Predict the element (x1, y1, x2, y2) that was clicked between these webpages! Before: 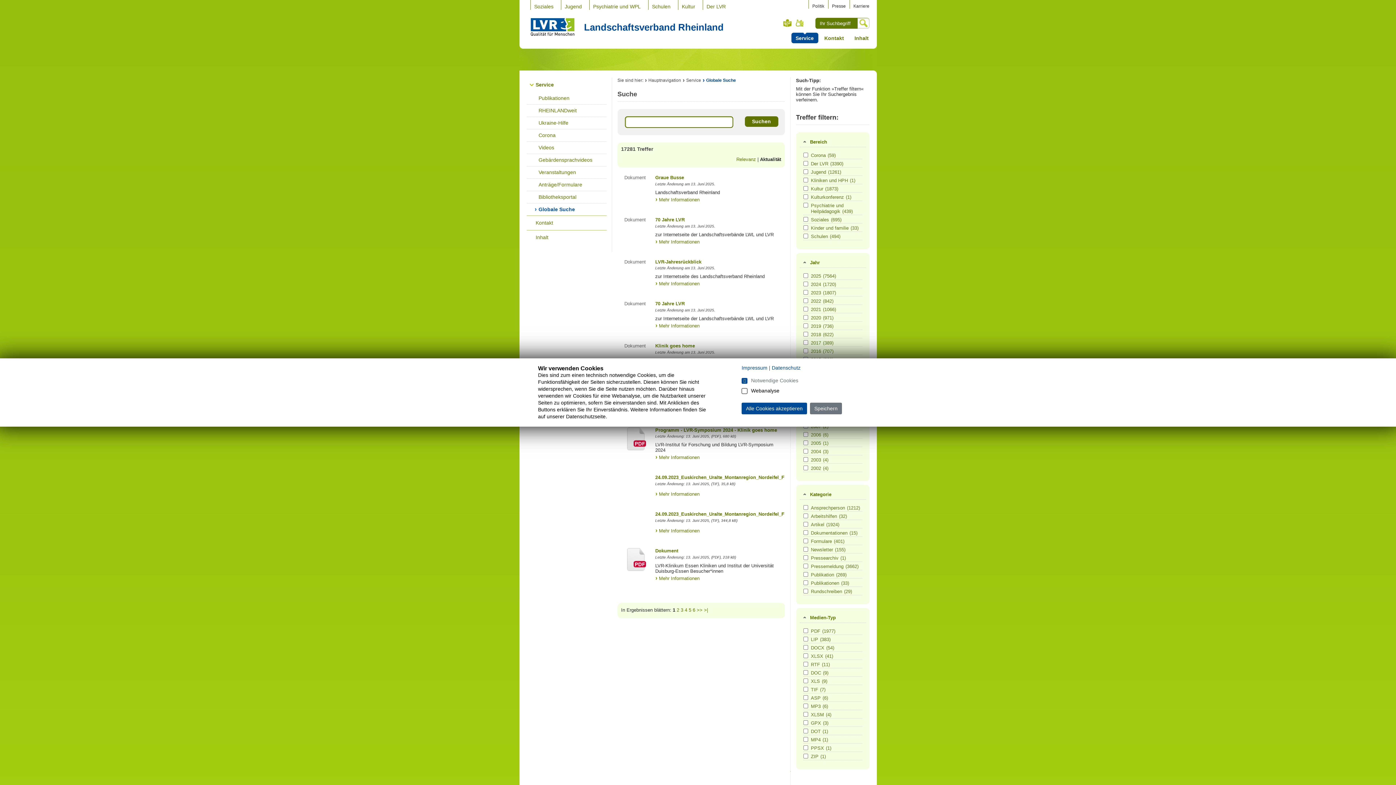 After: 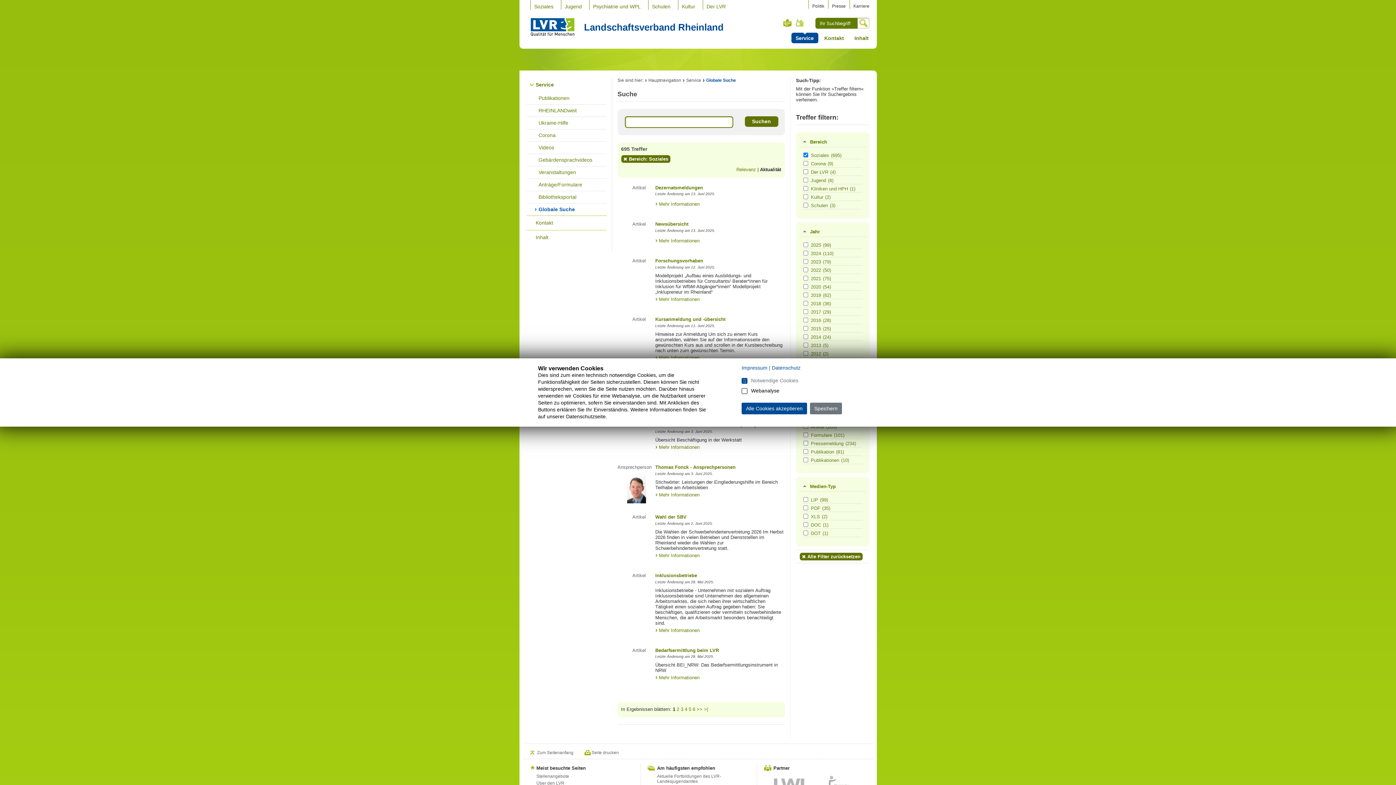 Action: bbox: (811, 217, 861, 222) label: Soziales(695)